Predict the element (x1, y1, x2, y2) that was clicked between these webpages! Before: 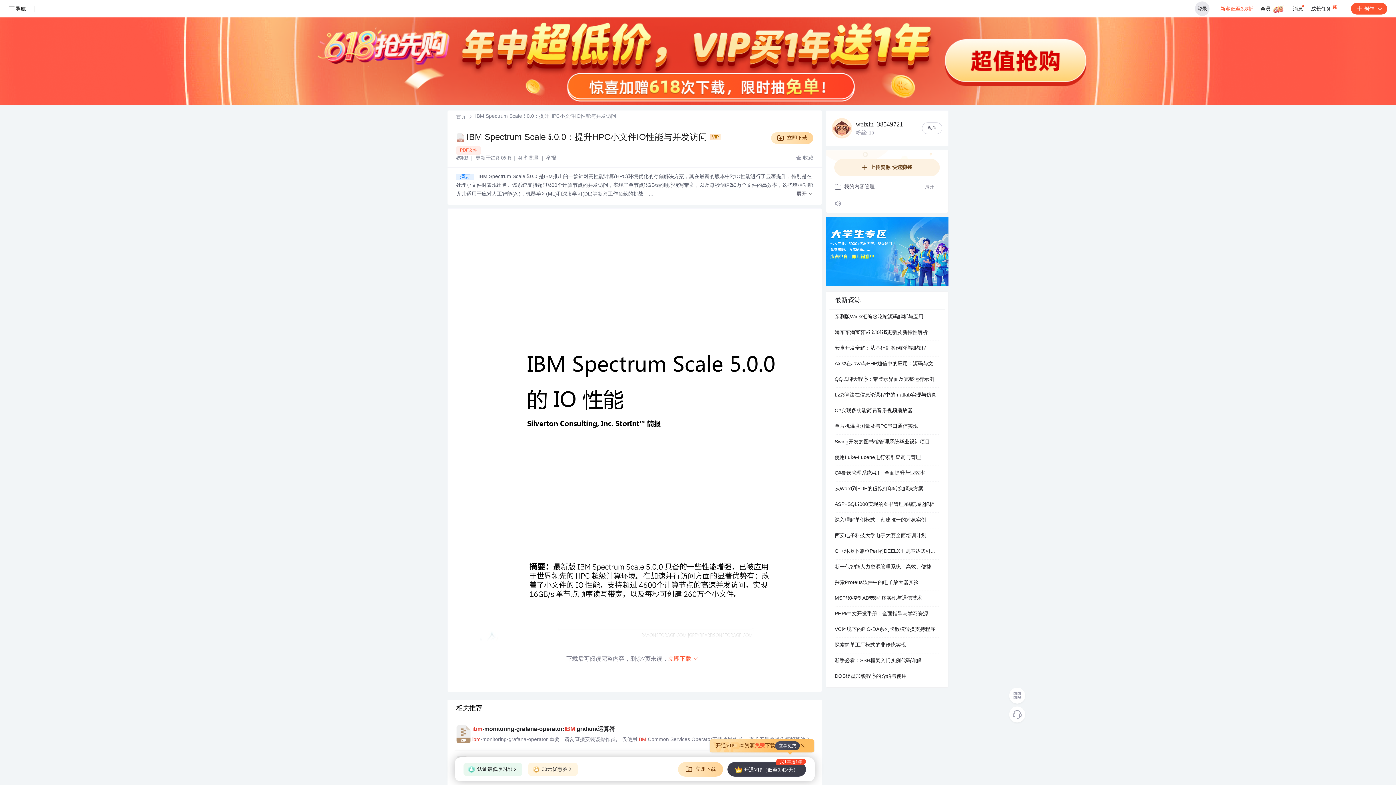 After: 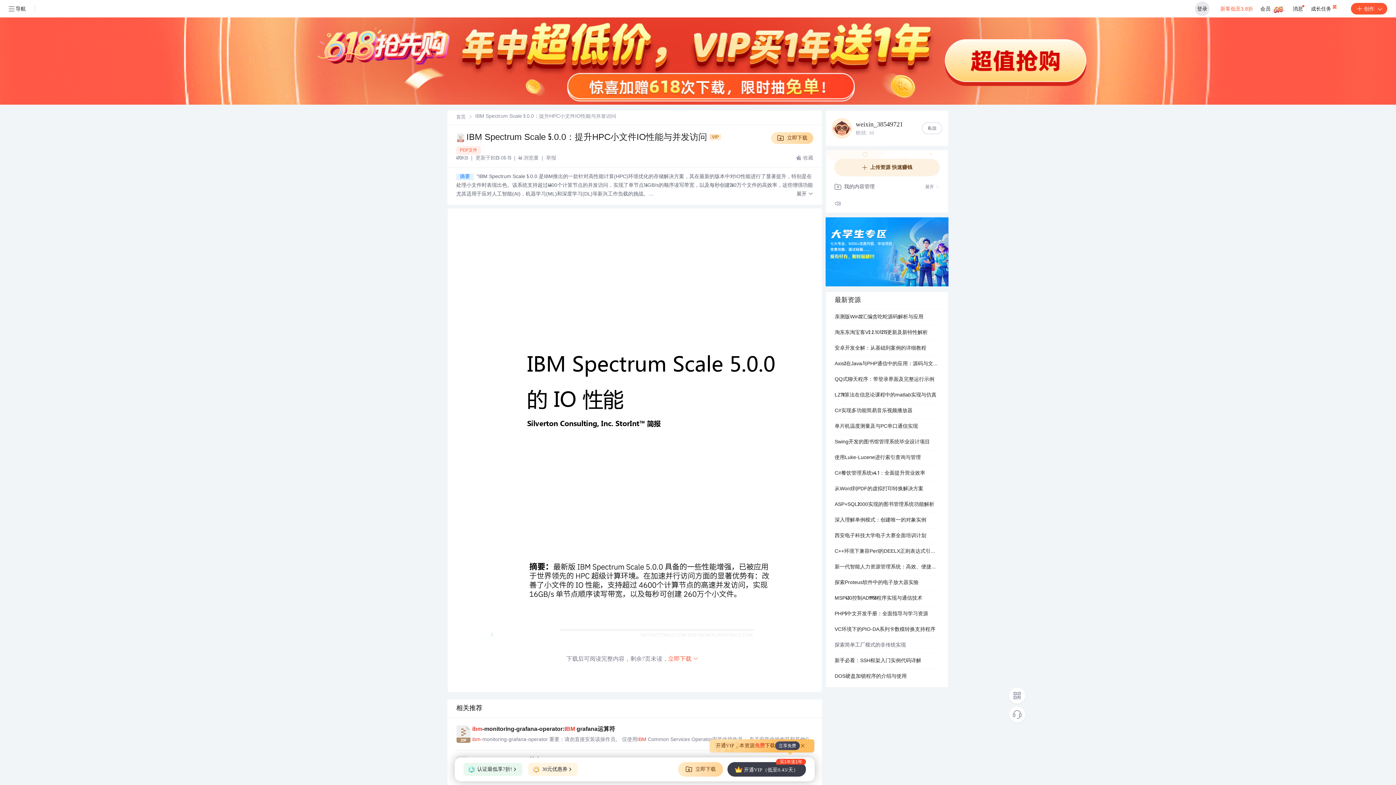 Action: label: 探索简单工厂模式的非传统实现 bbox: (834, 638, 939, 653)